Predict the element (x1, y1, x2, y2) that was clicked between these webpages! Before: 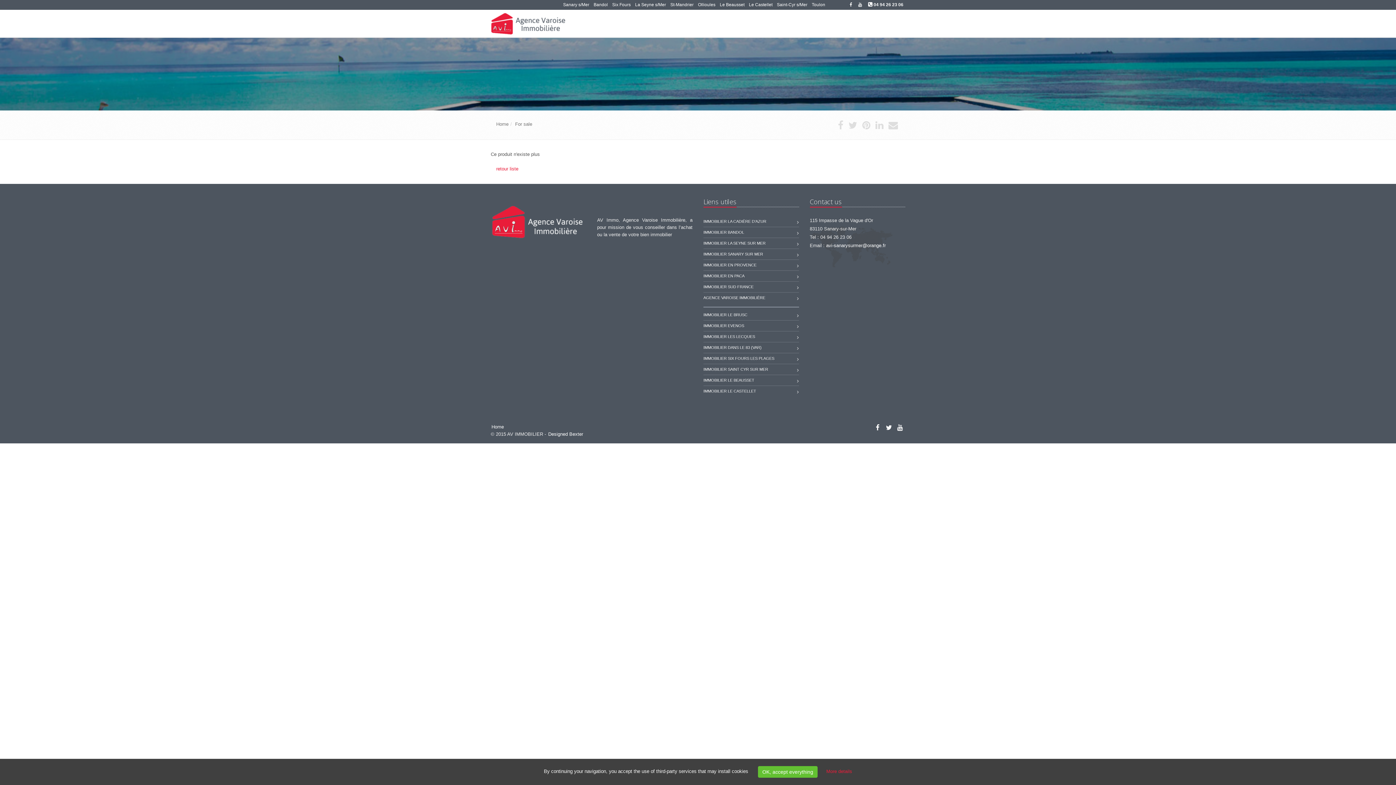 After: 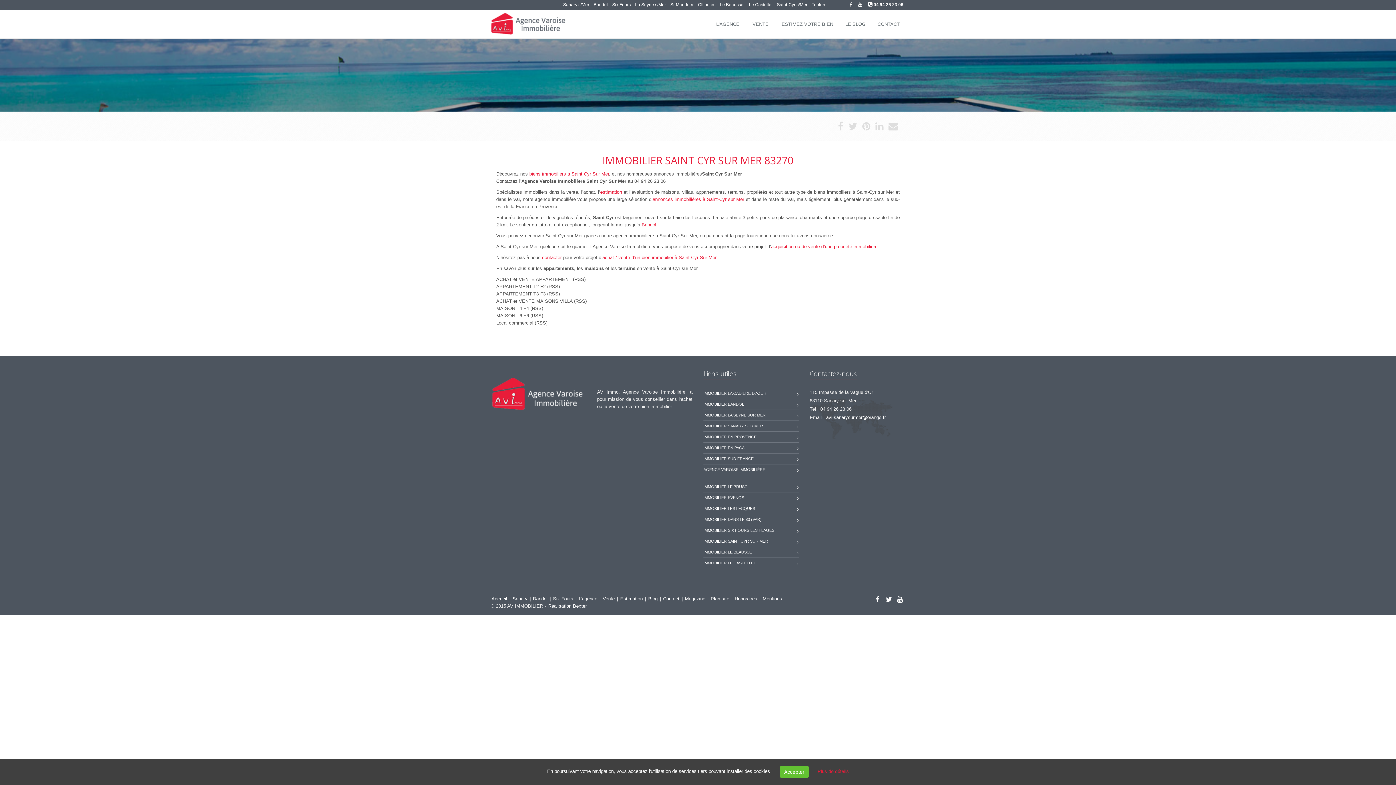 Action: label: IMMOBILIER SAINT CYR SUR MER bbox: (703, 364, 768, 374)